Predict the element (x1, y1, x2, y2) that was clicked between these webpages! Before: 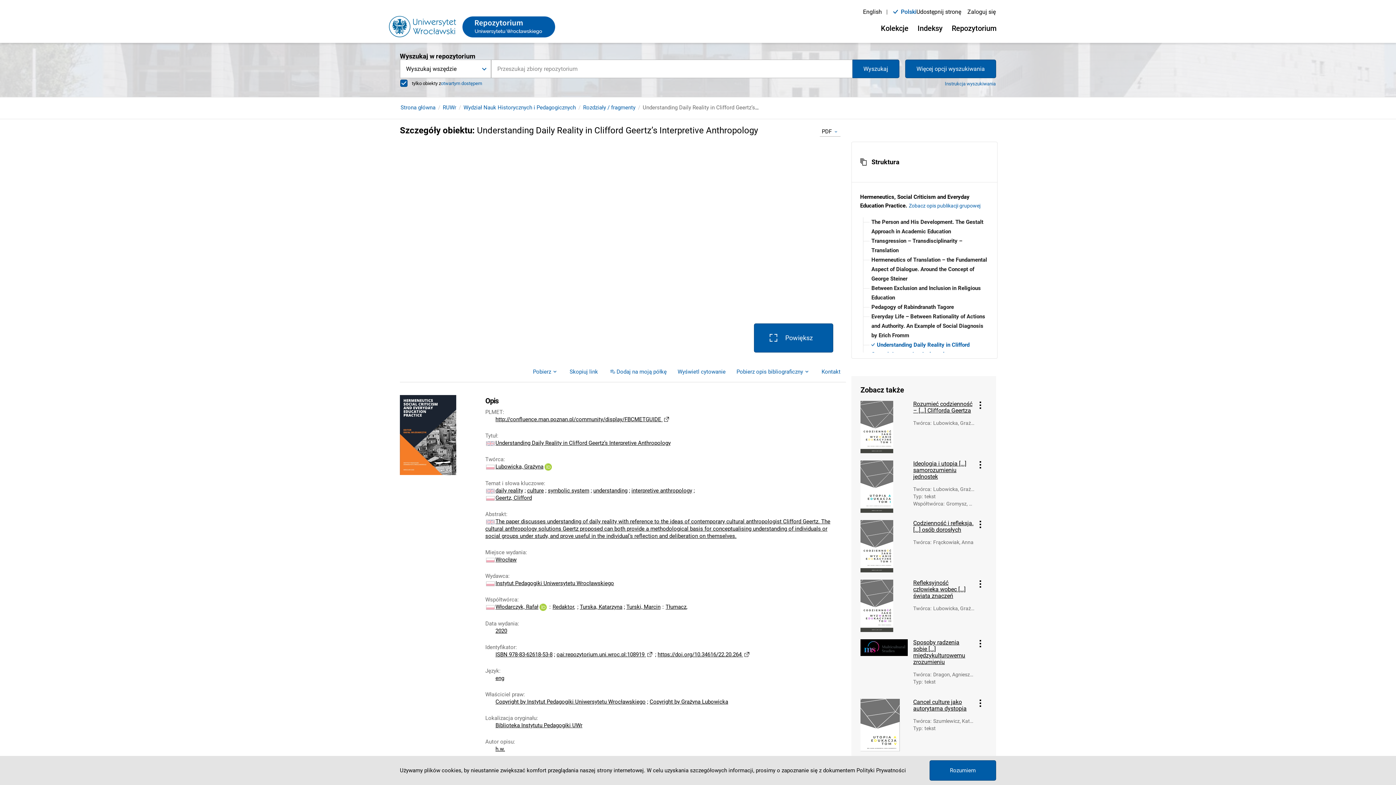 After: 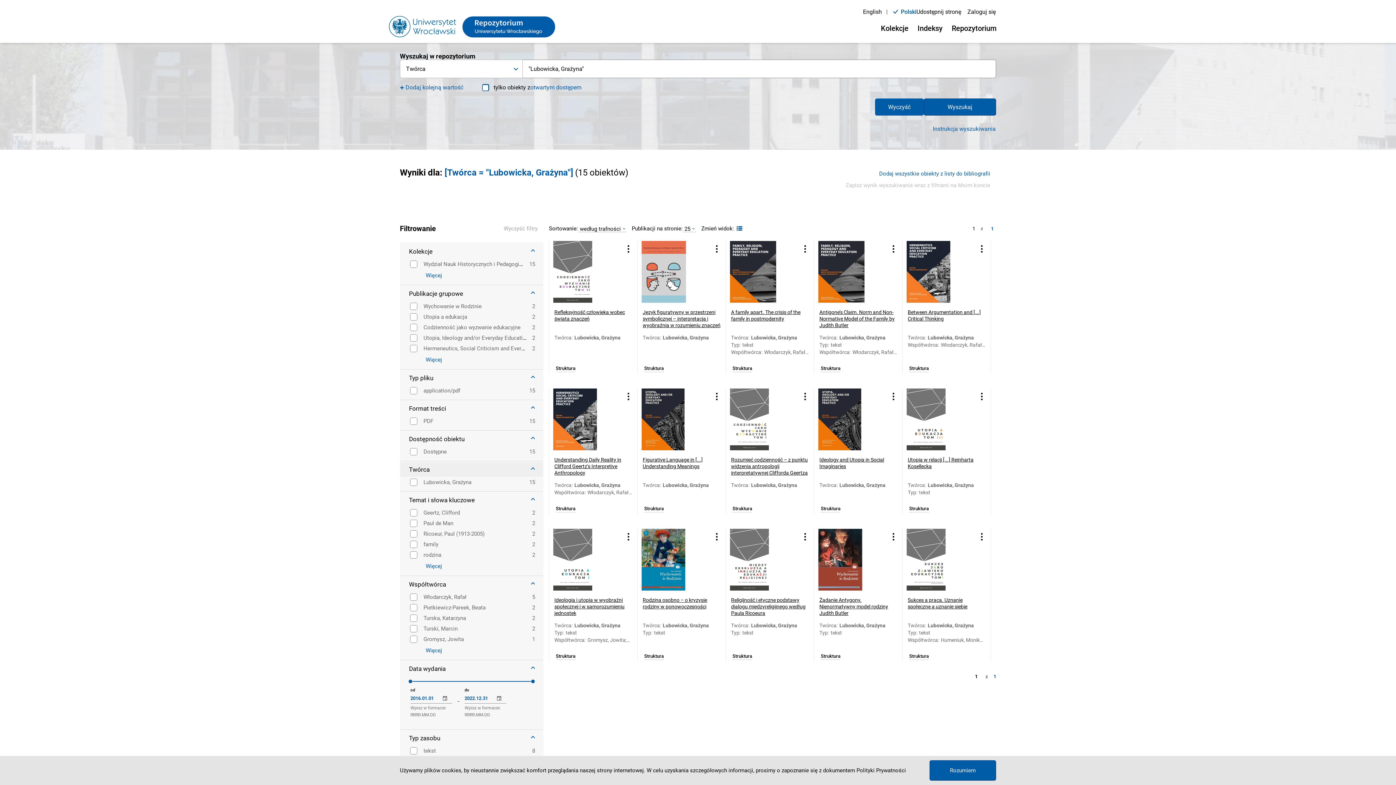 Action: label: Lubowicka, Grażyna bbox: (495, 463, 543, 470)